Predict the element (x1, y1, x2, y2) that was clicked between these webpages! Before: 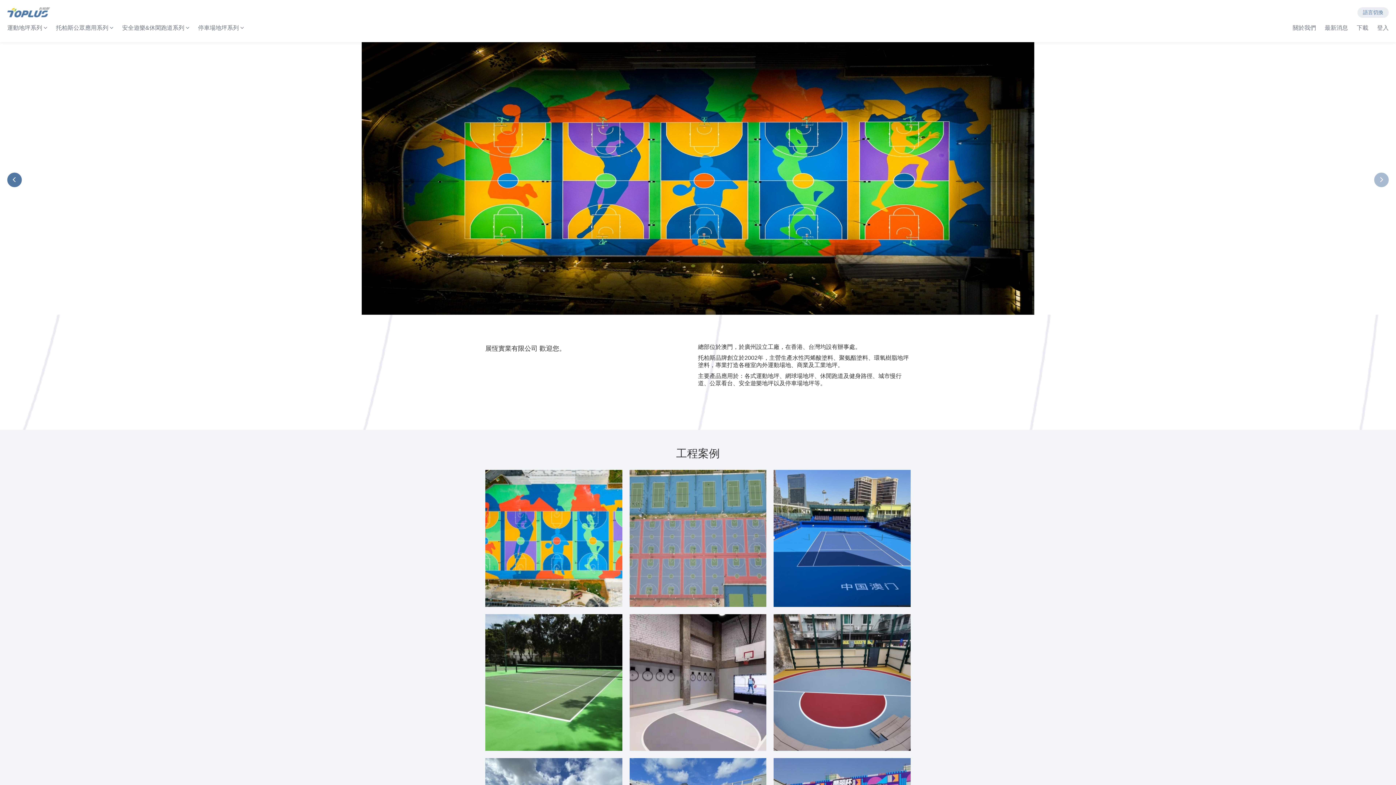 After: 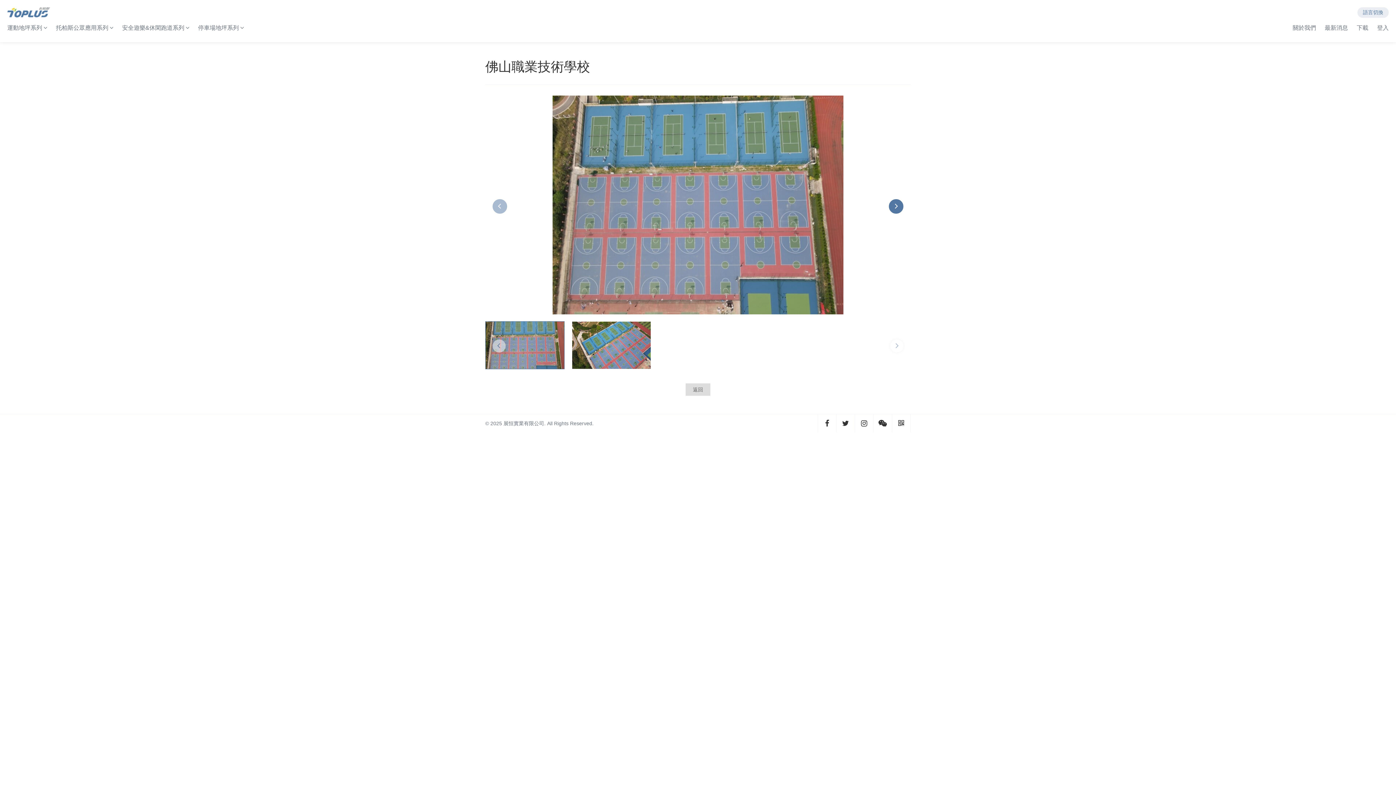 Action: label: 佛山職業技術學校
籃球場 bbox: (629, 470, 766, 607)